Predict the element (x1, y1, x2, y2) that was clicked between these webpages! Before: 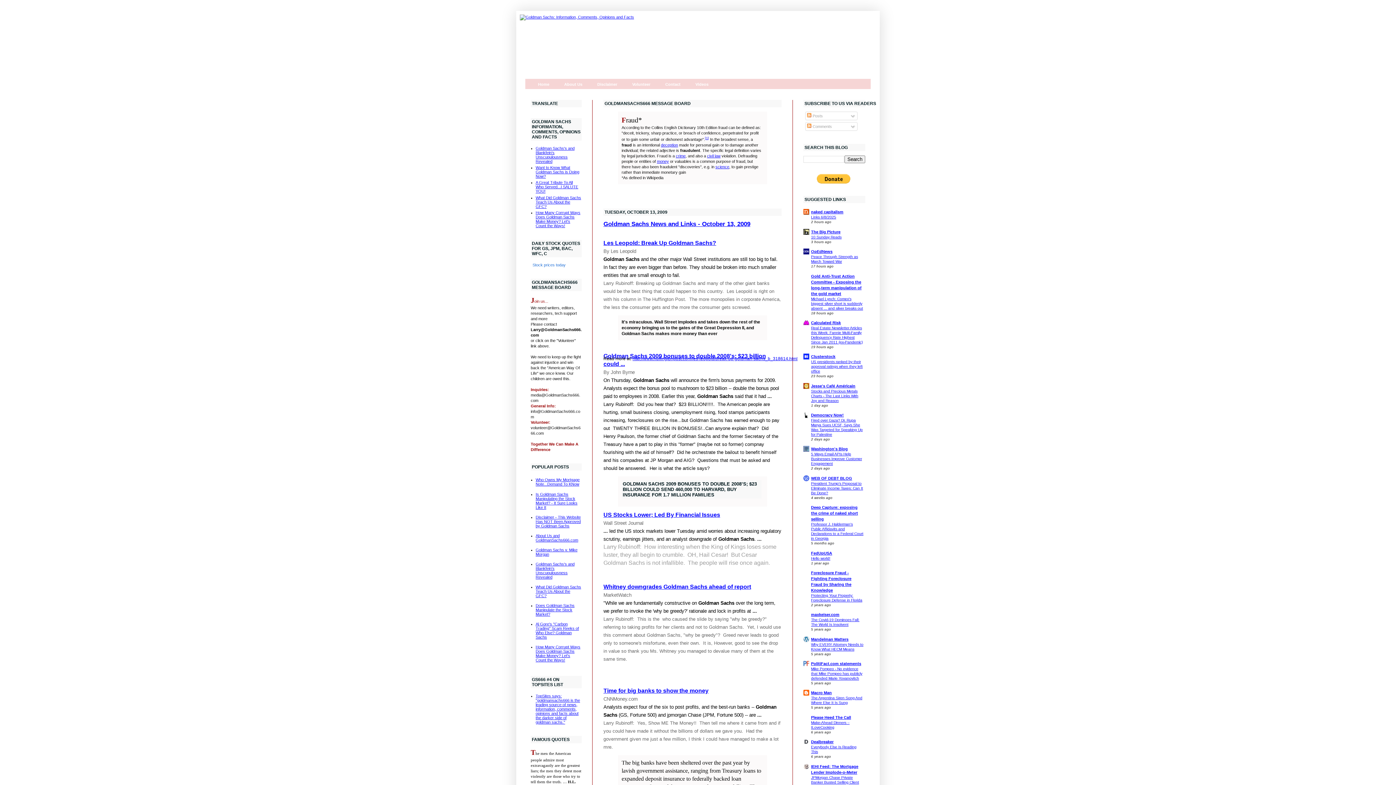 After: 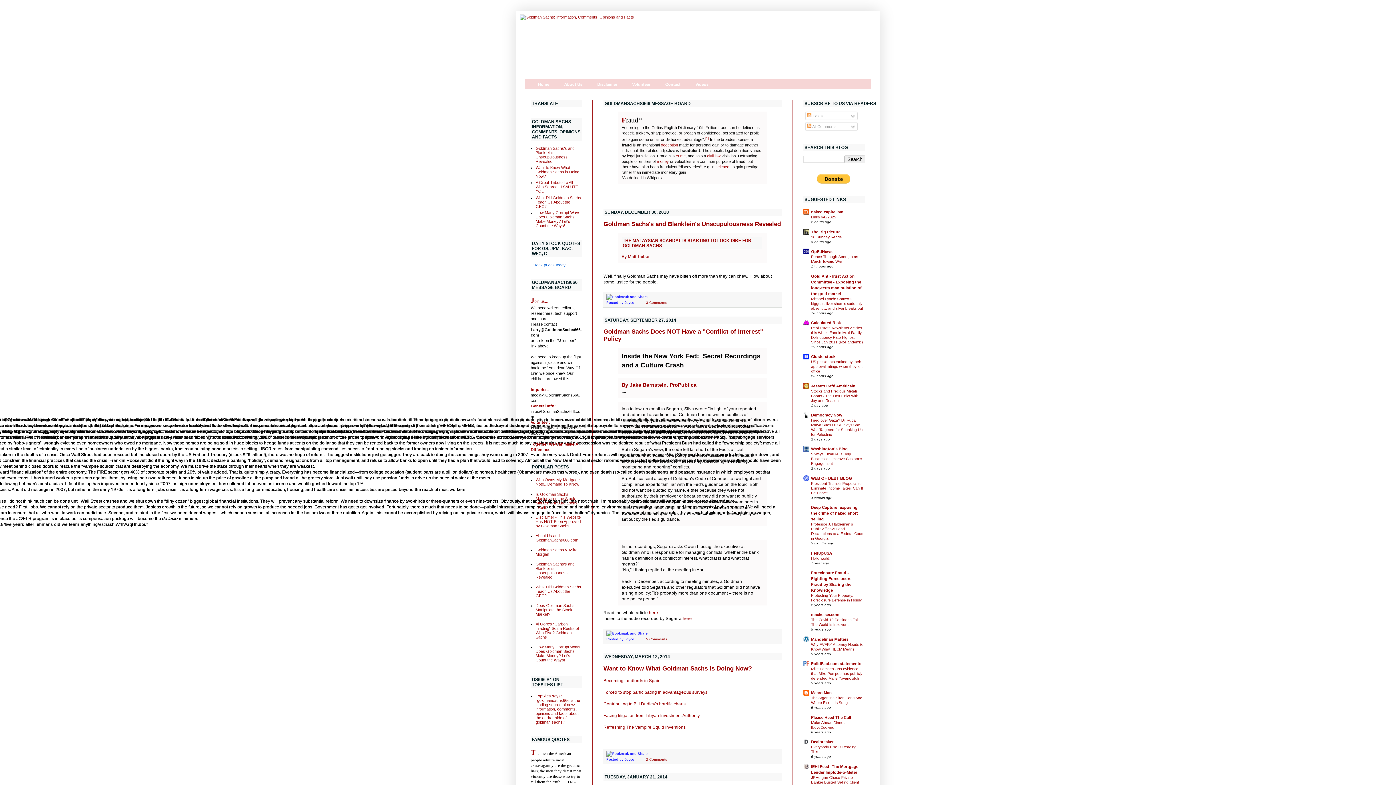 Action: label: Home bbox: (530, 80, 556, 89)